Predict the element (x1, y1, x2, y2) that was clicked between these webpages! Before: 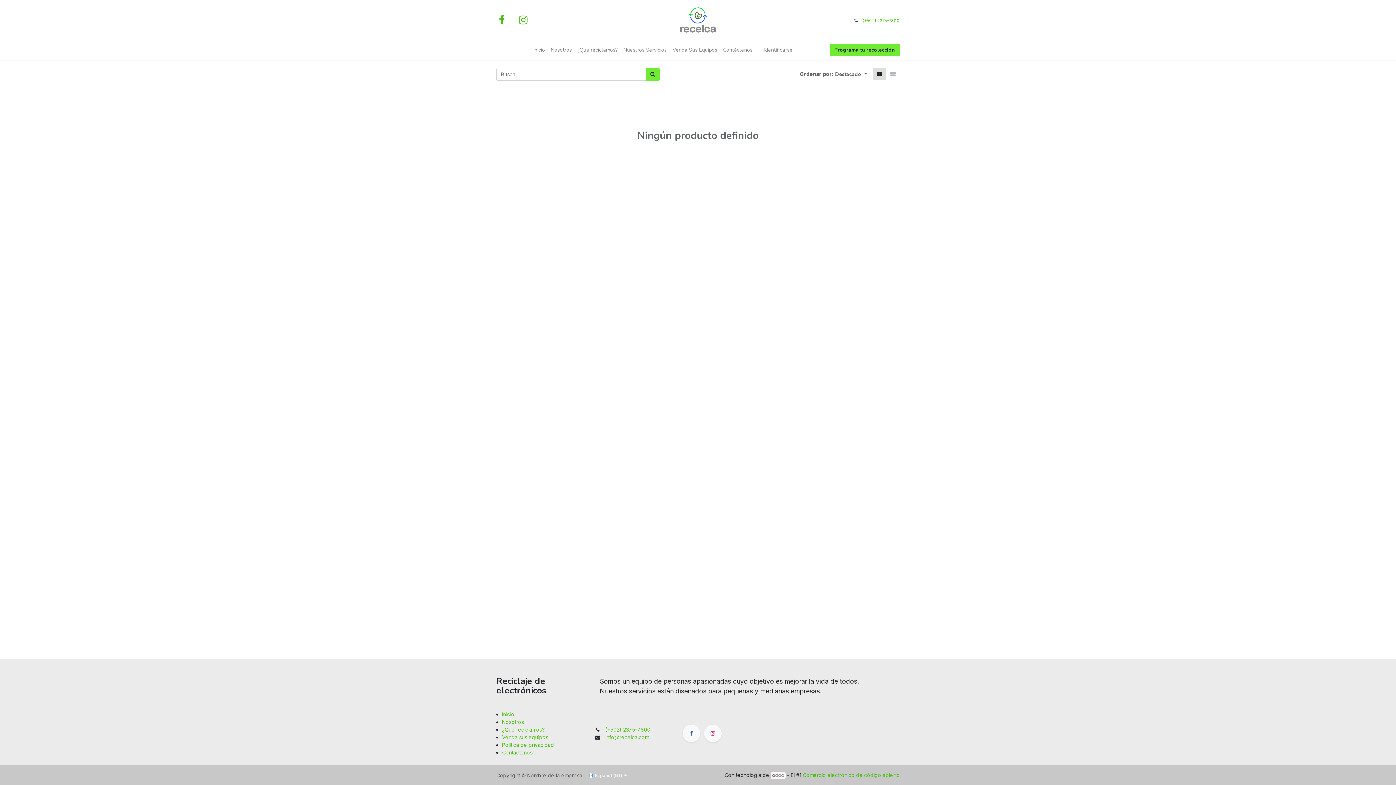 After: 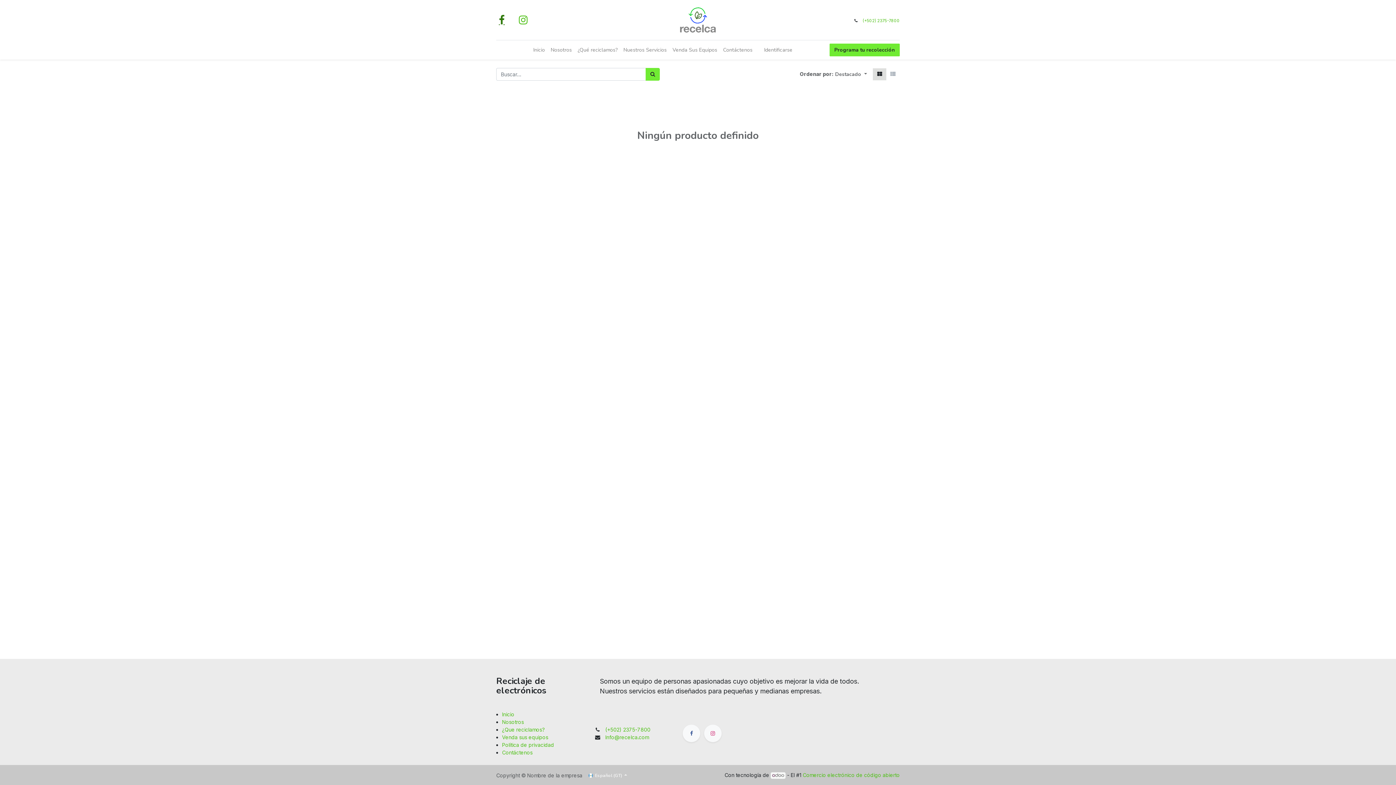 Action: bbox: (497, 13, 506, 26)